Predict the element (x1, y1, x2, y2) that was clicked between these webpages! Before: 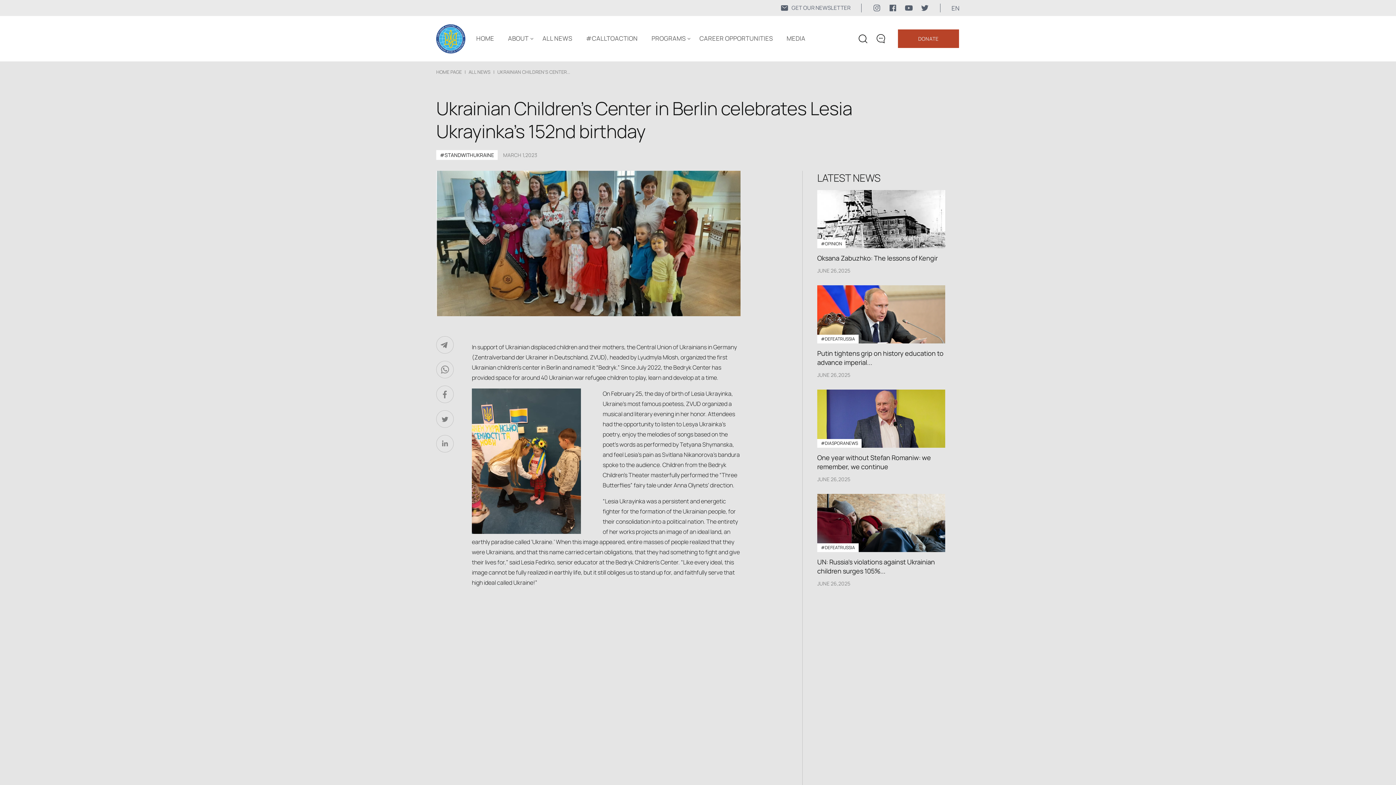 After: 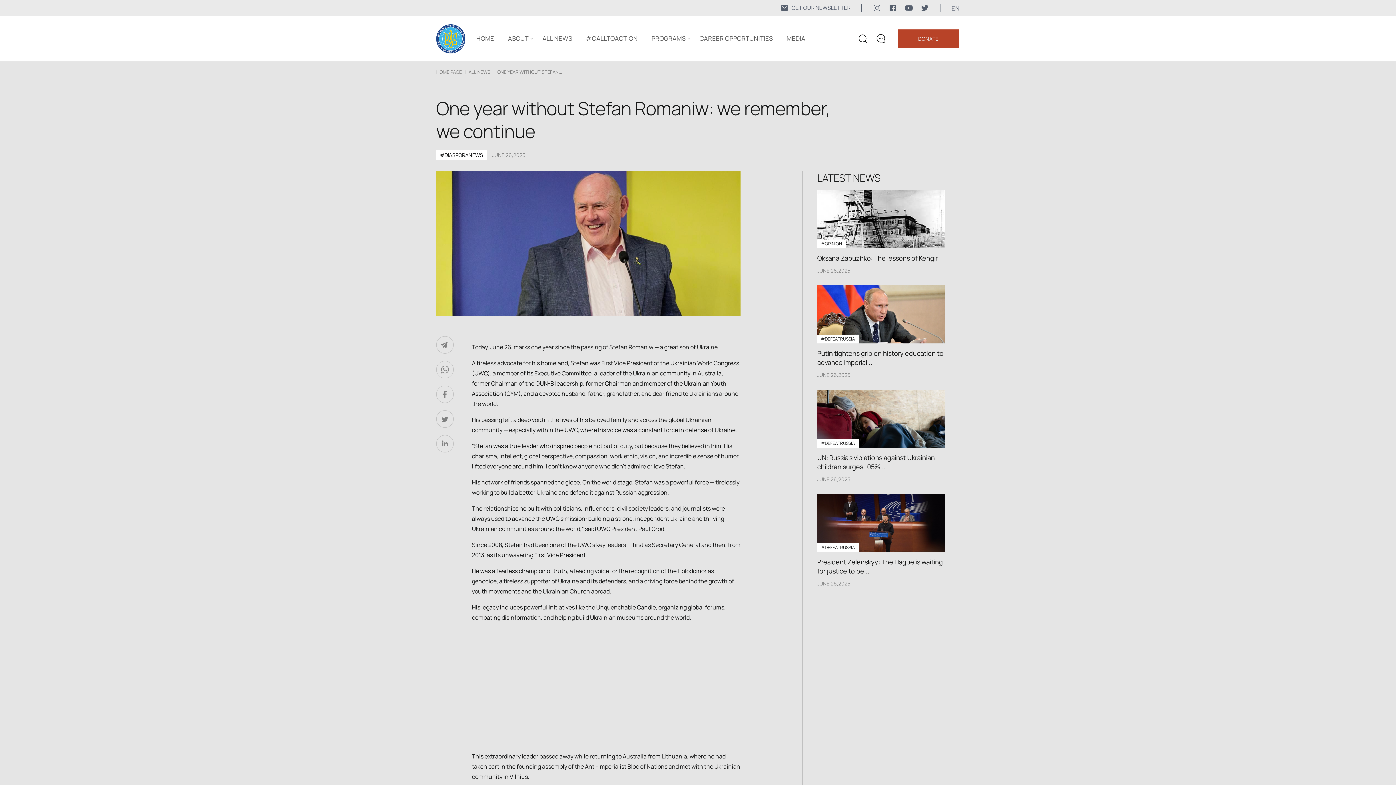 Action: bbox: (817, 389, 945, 448)